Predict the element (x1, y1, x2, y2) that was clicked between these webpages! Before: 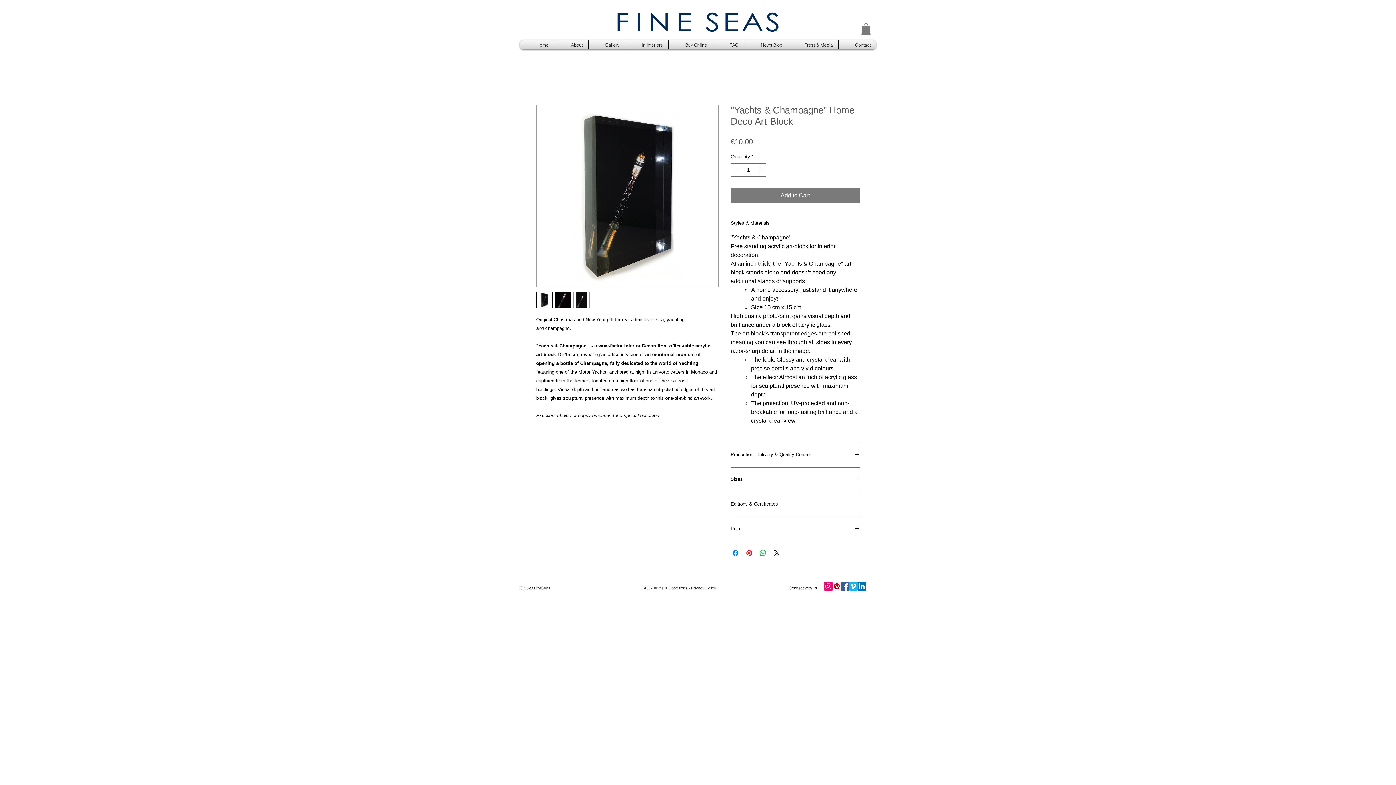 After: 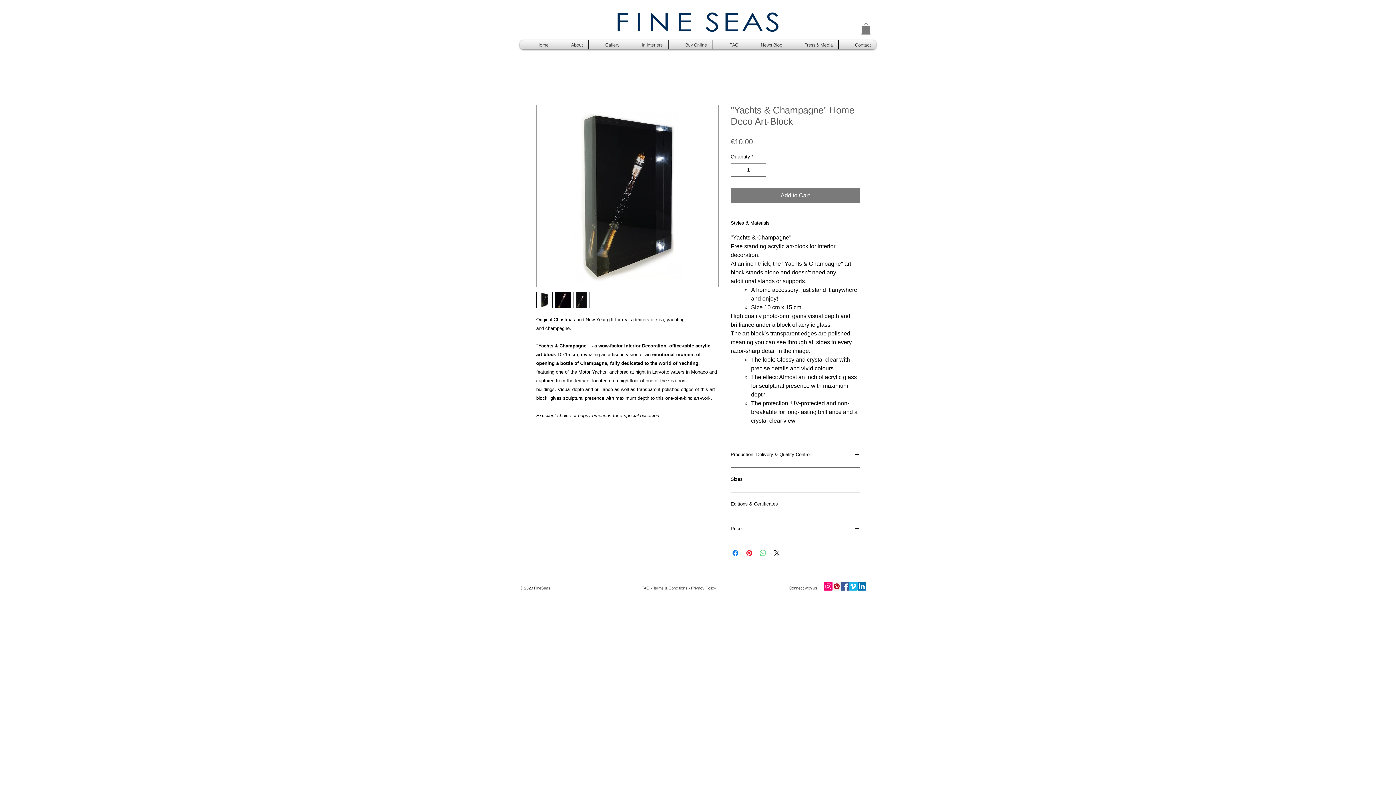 Action: label: Share on WhatsApp bbox: (758, 549, 767, 557)